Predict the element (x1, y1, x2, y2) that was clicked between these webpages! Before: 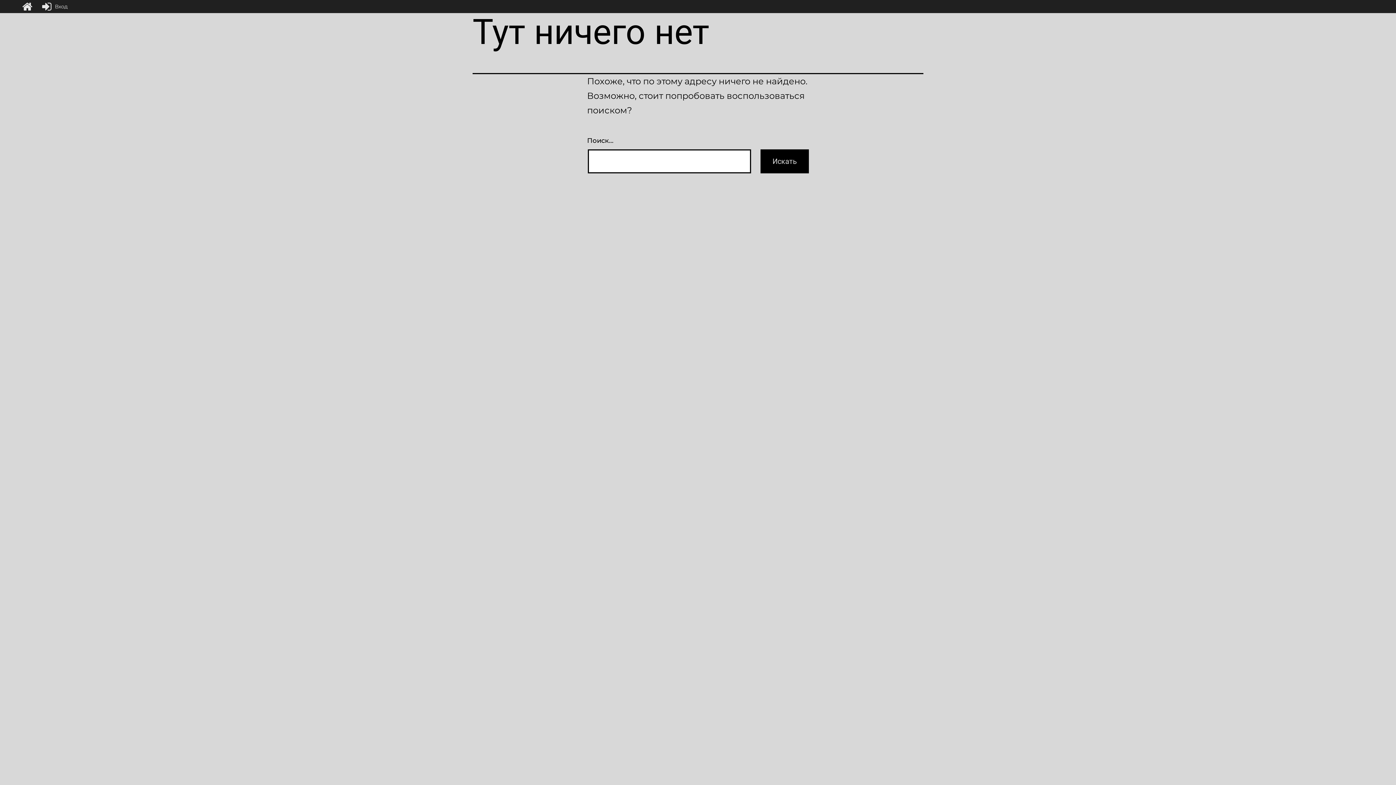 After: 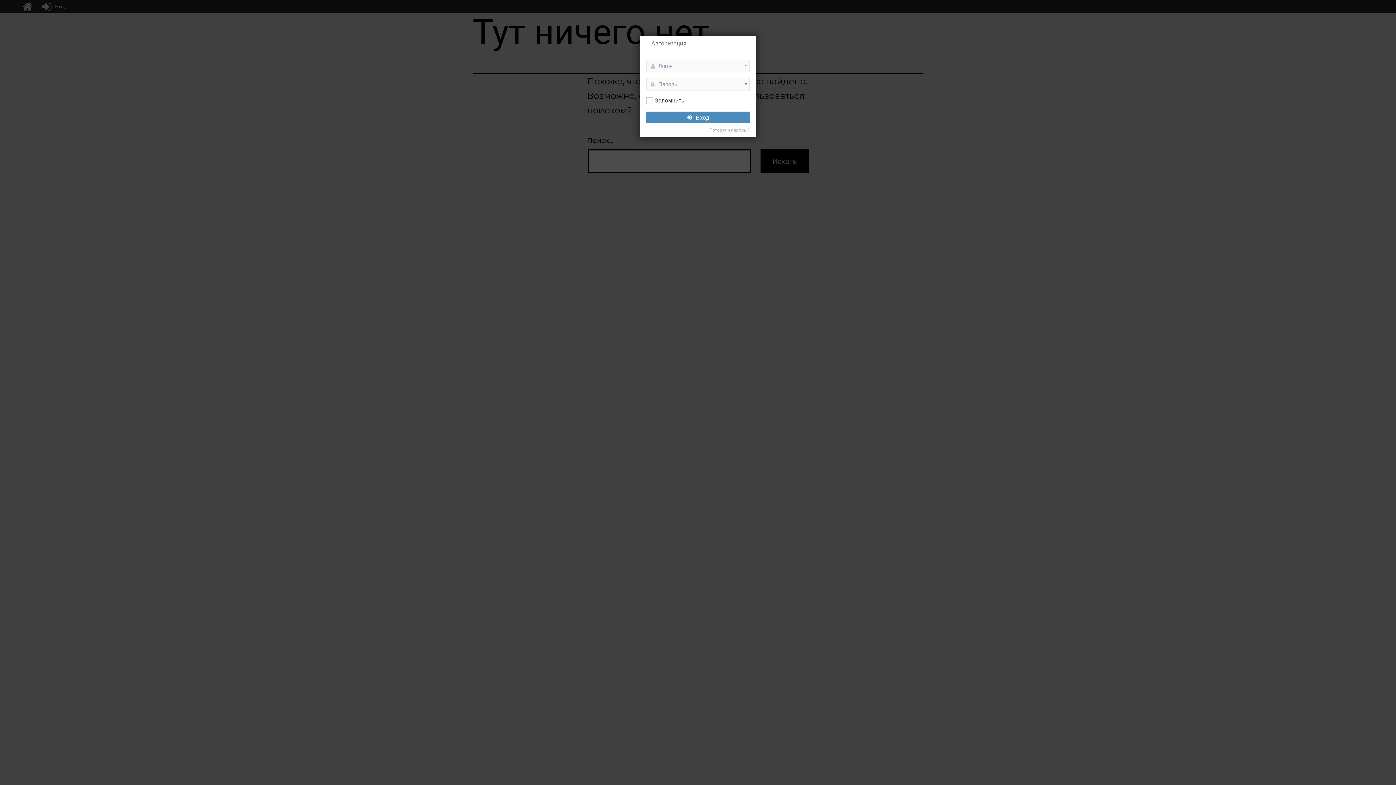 Action: label: Вход bbox: (41, 0, 67, 13)